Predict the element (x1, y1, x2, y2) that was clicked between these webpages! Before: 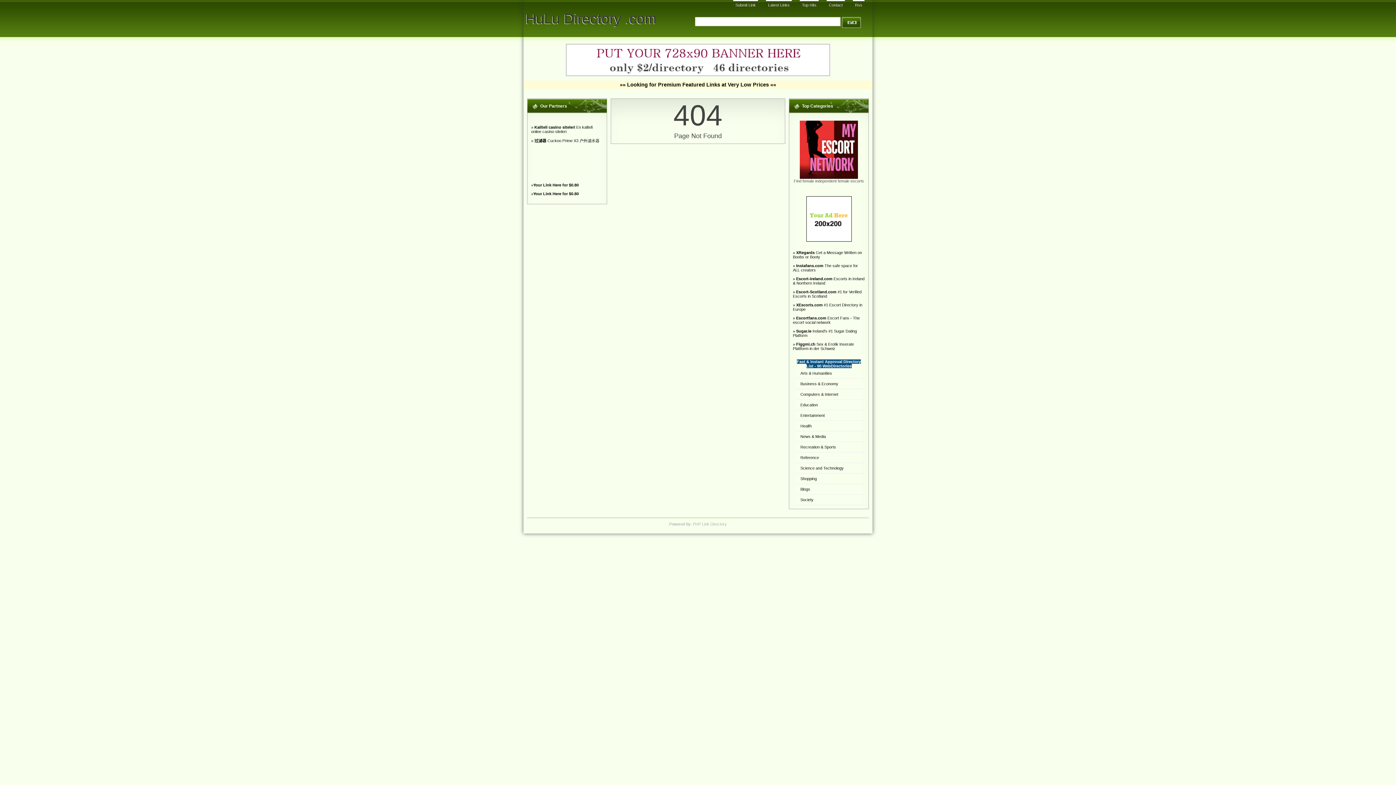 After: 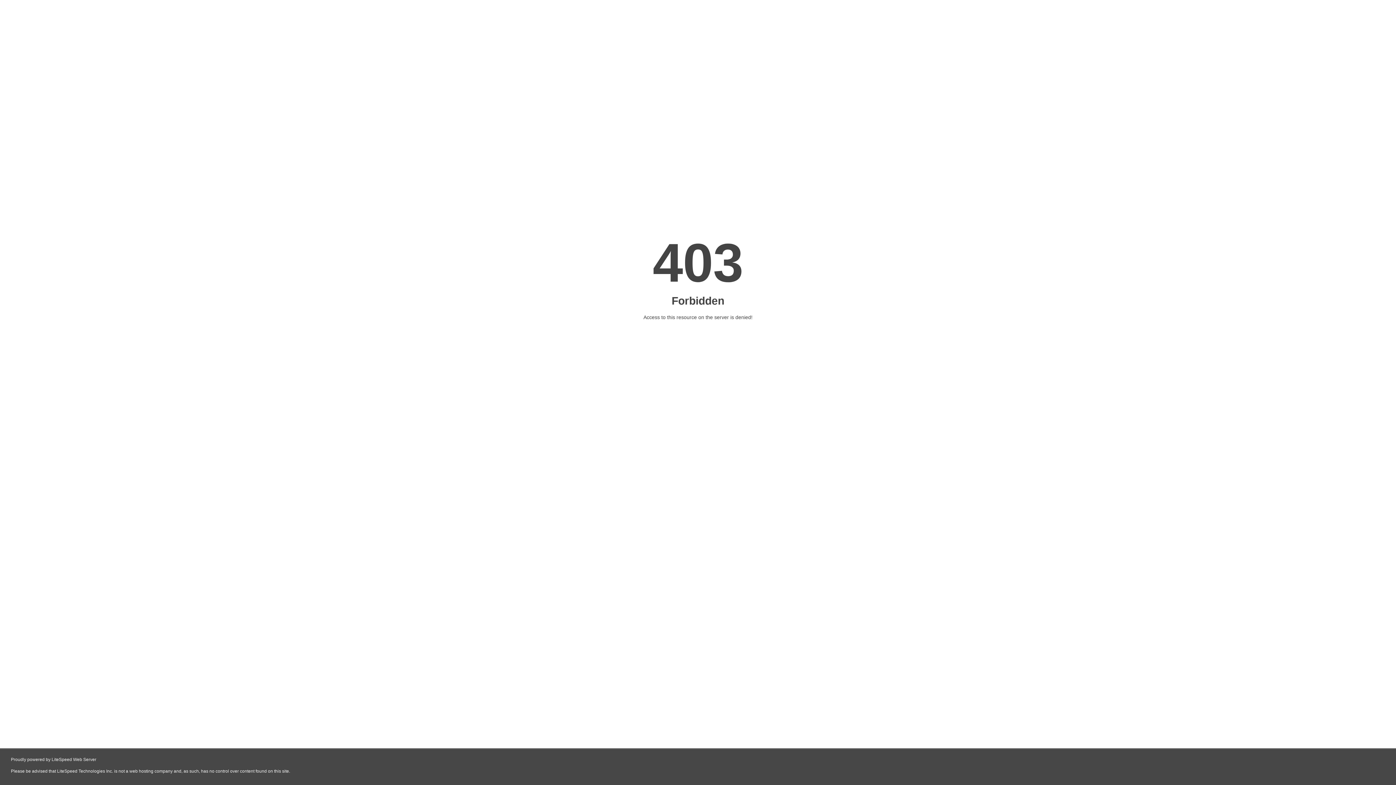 Action: bbox: (797, 359, 861, 368) label: Fast & instant Approval Directory List - 90 WebDirectories